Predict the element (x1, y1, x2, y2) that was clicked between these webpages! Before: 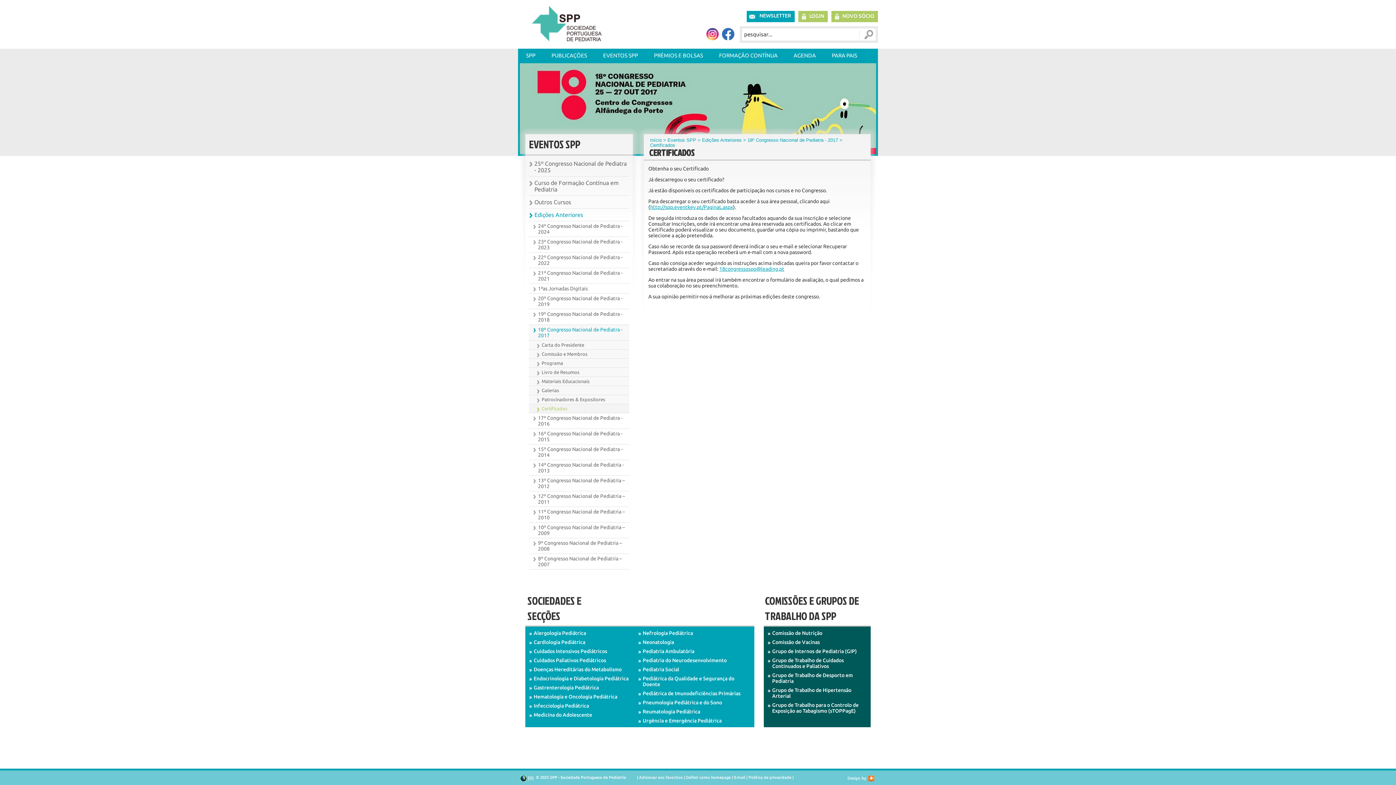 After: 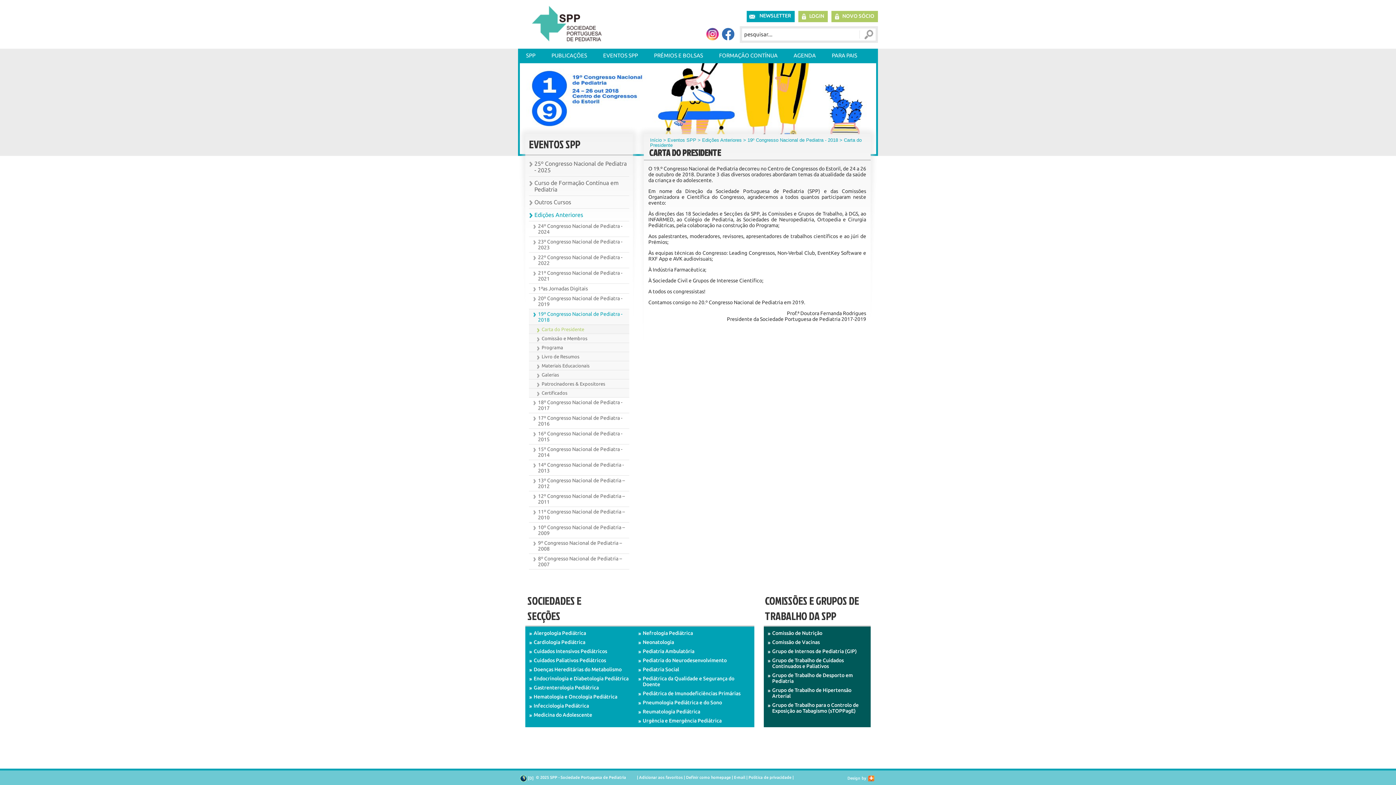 Action: bbox: (529, 309, 629, 325) label: 19º Congresso Nacional de Pediatra - 2018